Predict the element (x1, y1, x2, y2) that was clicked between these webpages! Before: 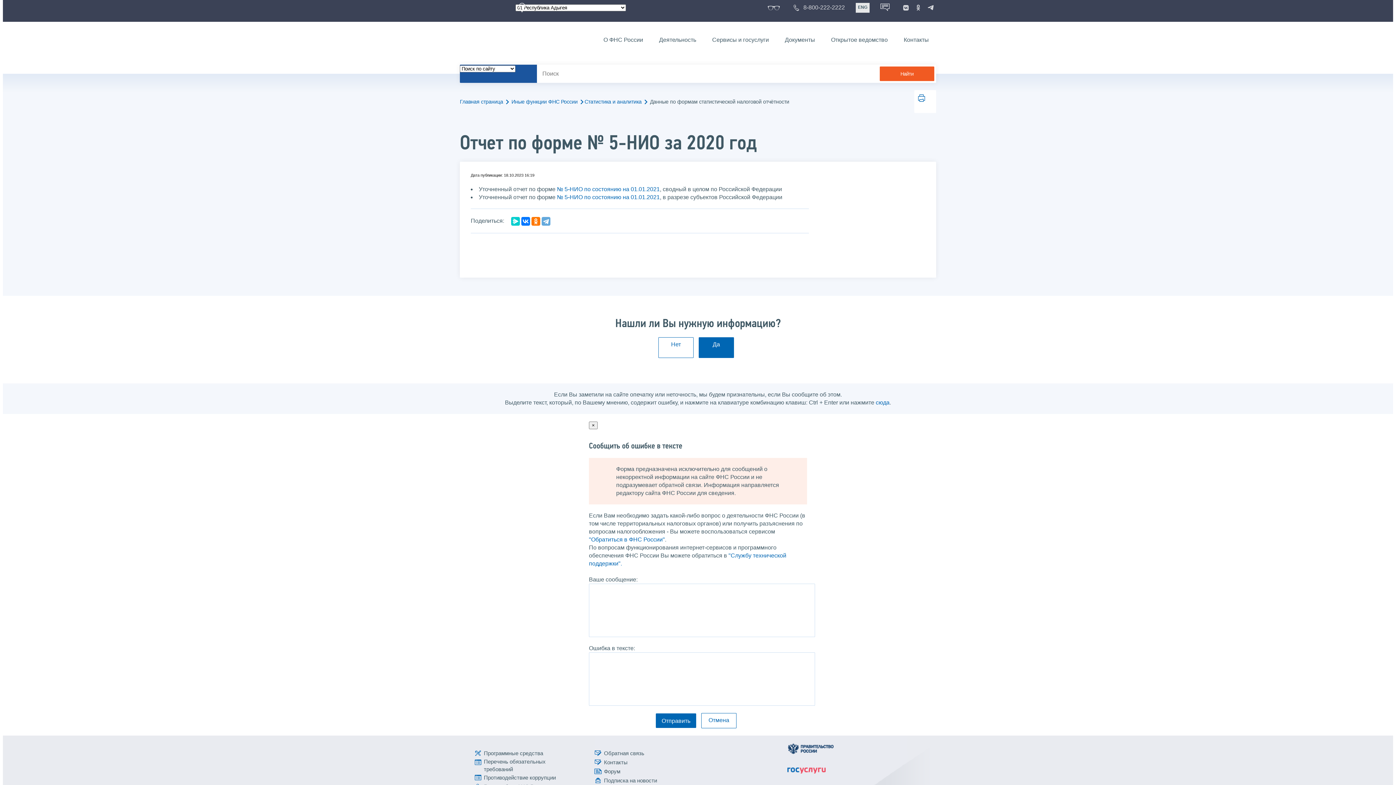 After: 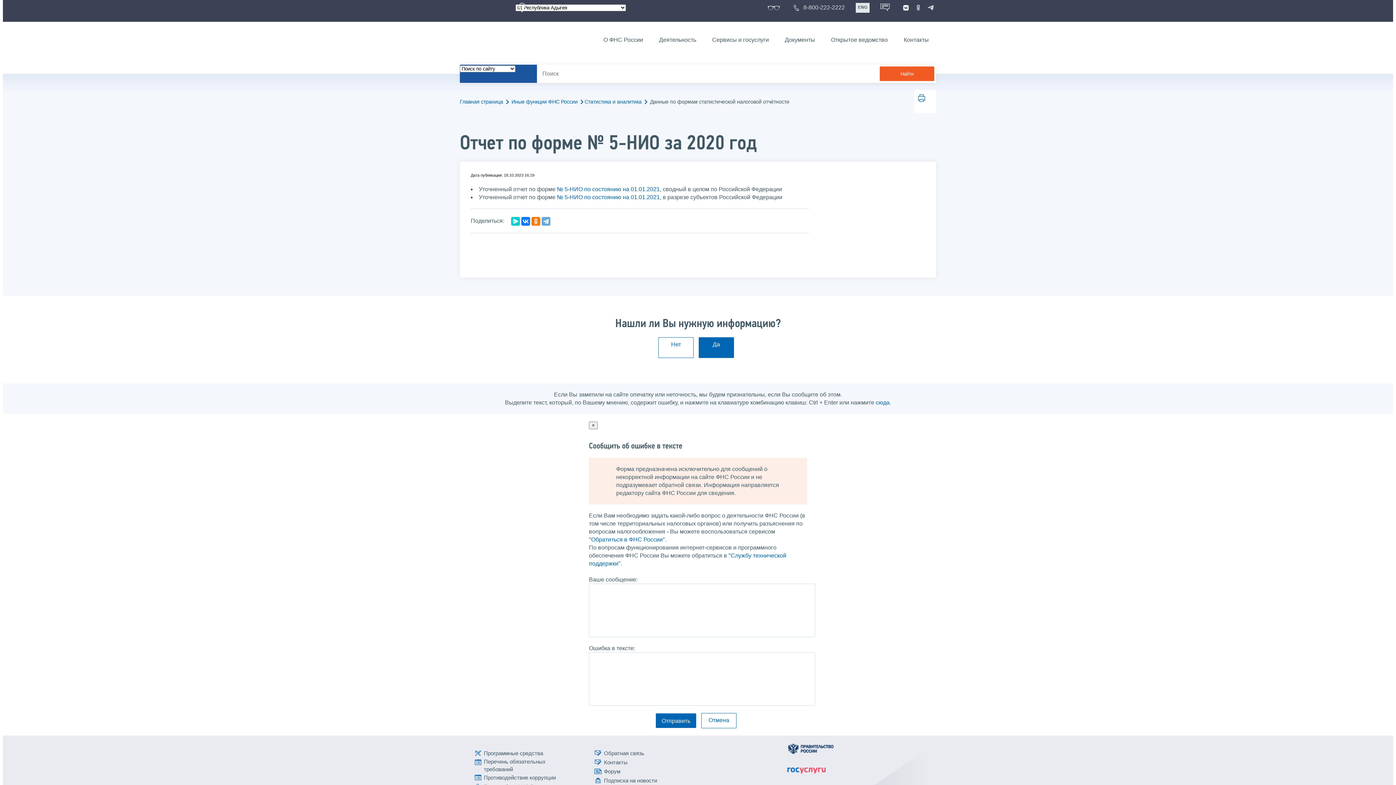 Action: bbox: (900, 2, 911, 13)